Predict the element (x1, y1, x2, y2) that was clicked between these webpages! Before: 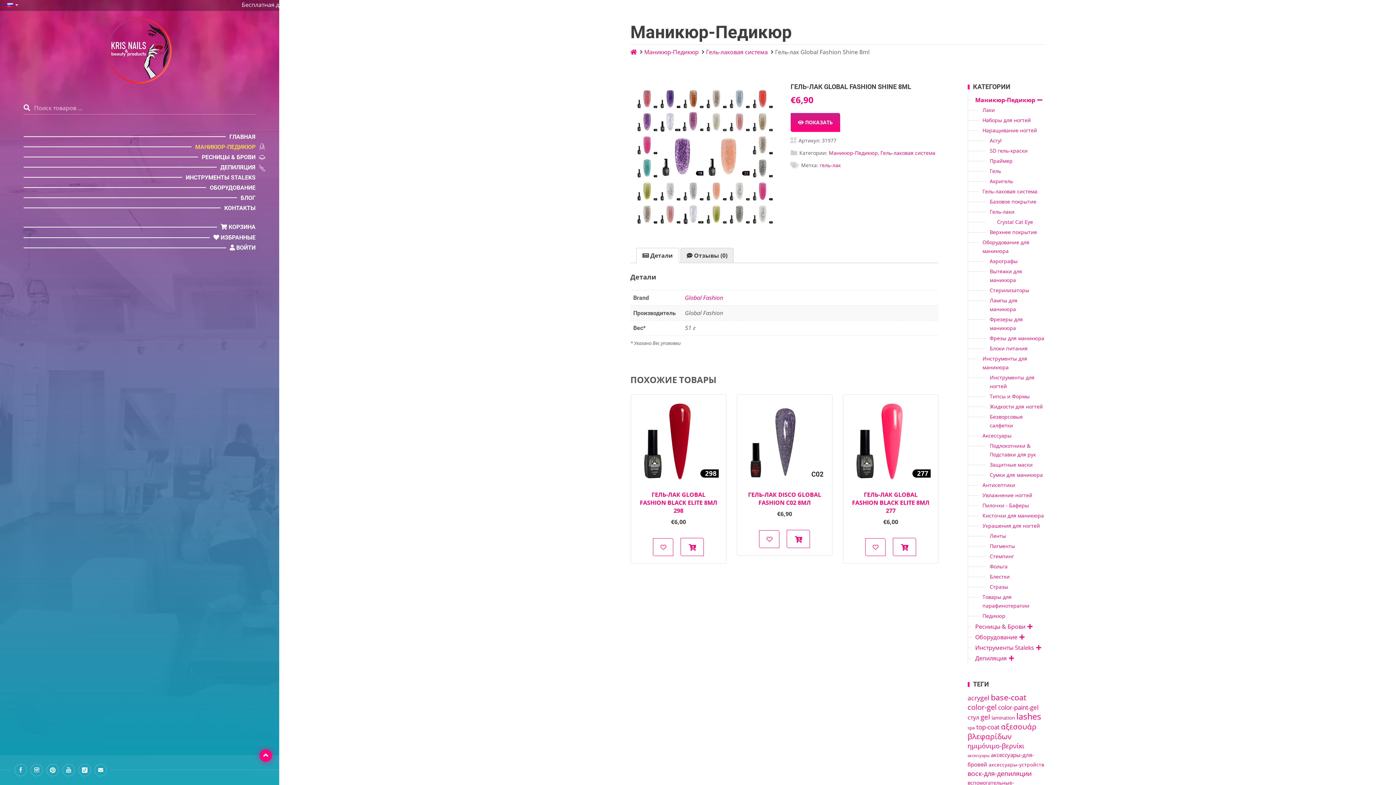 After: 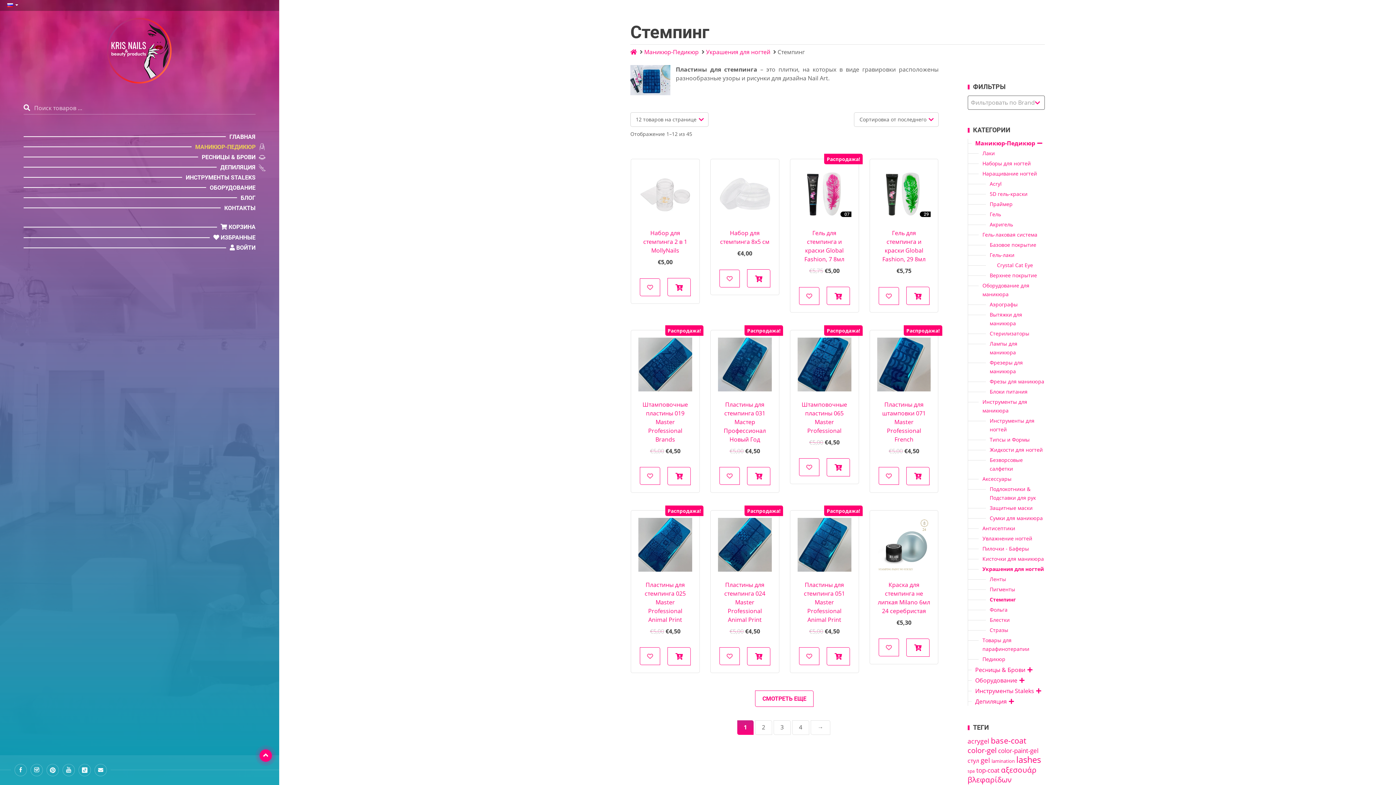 Action: bbox: (990, 553, 1014, 560) label: Стемпинг